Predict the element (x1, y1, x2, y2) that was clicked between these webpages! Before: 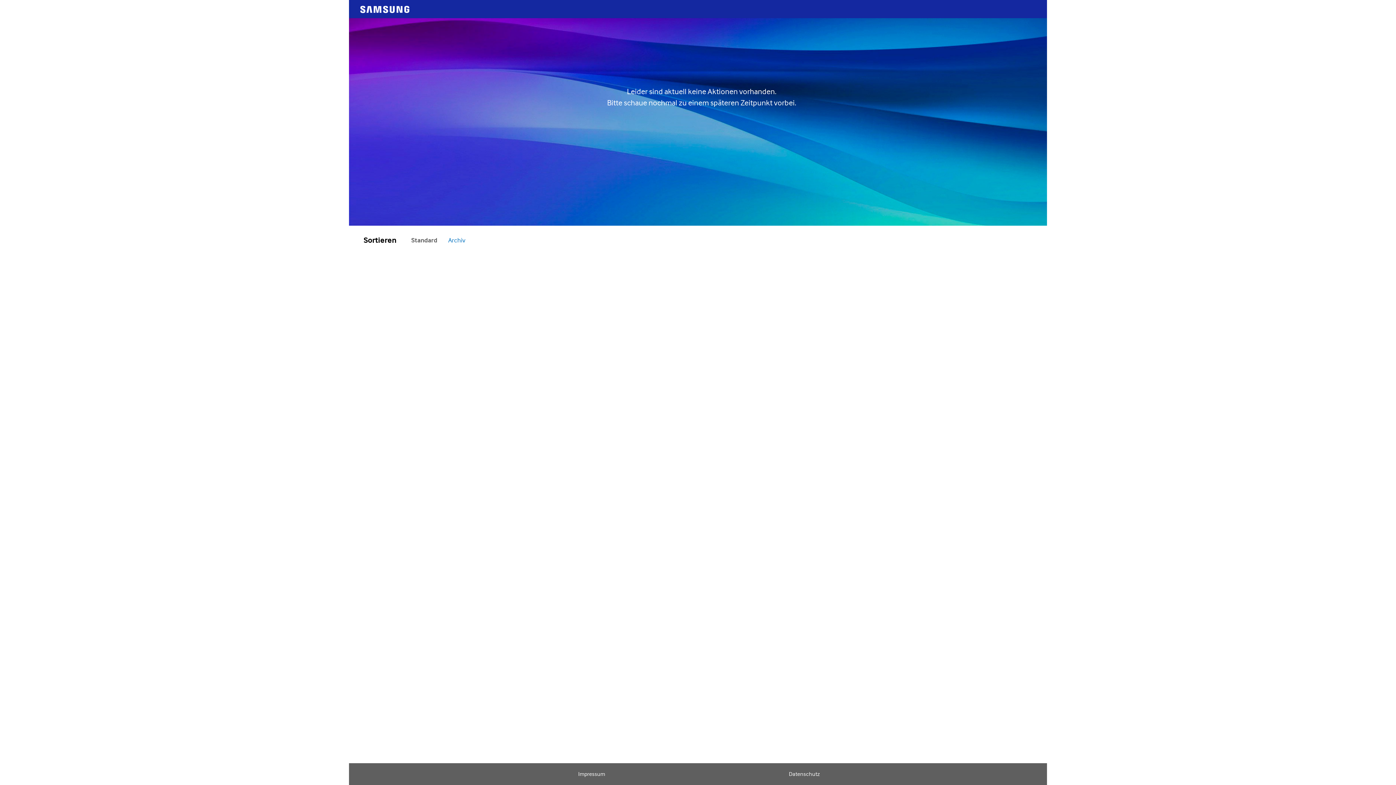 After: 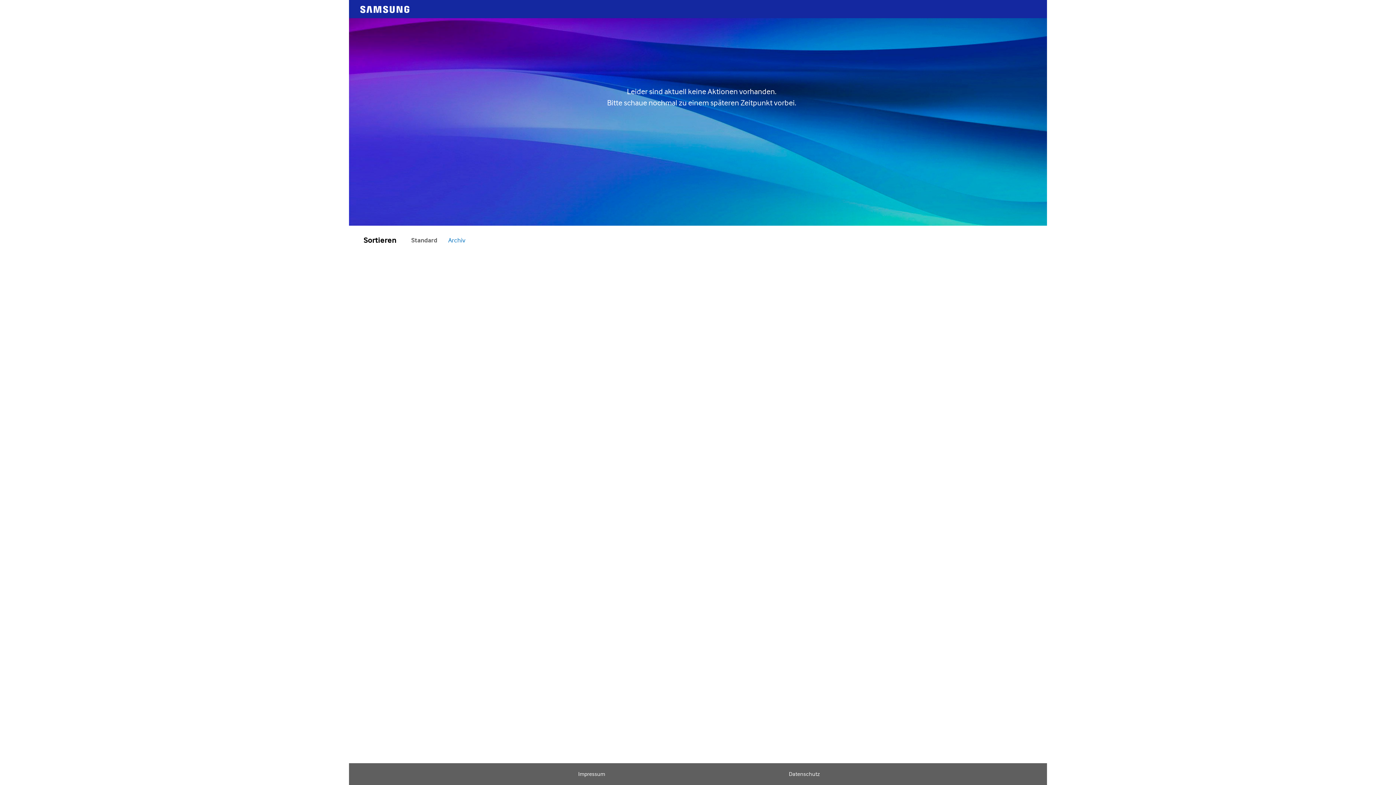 Action: label: Datenschutz bbox: (698, 763, 910, 785)